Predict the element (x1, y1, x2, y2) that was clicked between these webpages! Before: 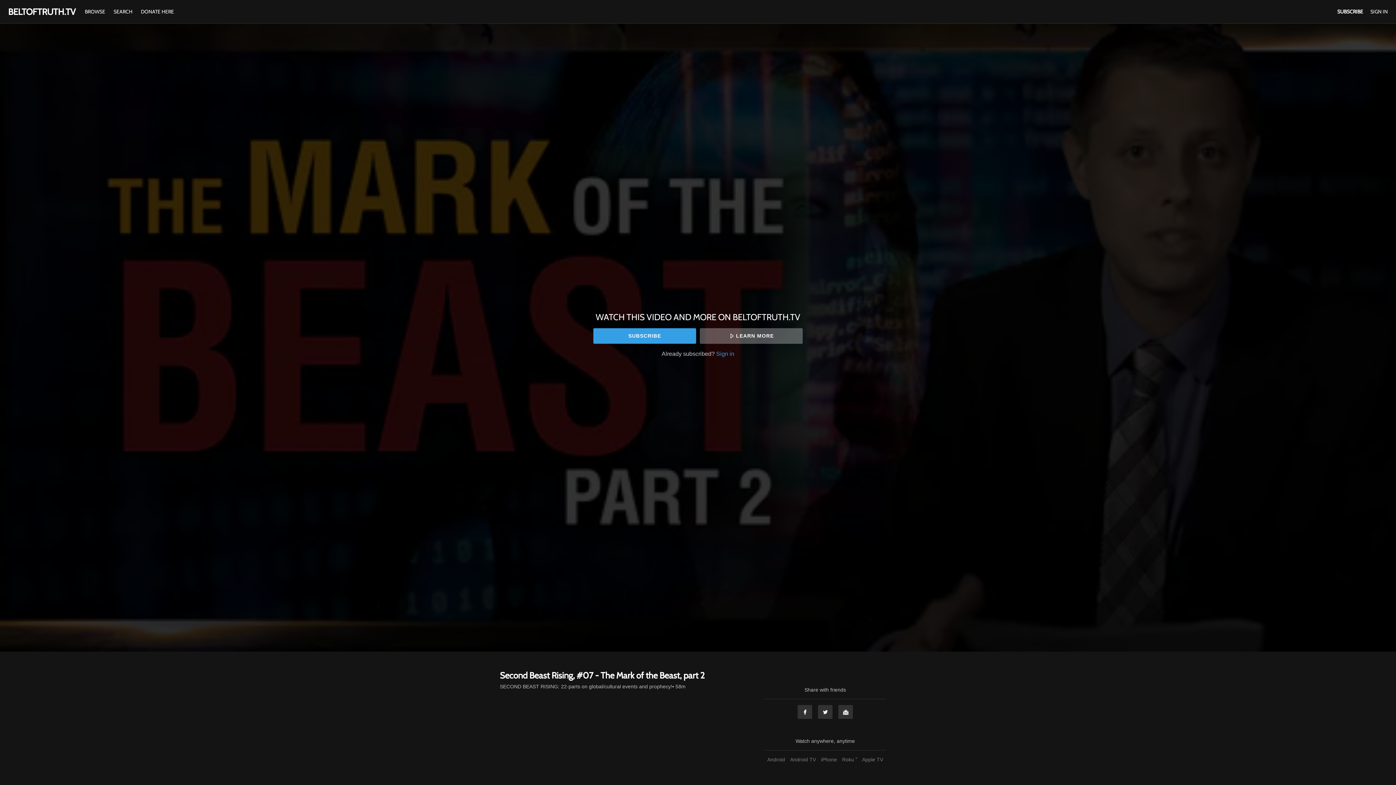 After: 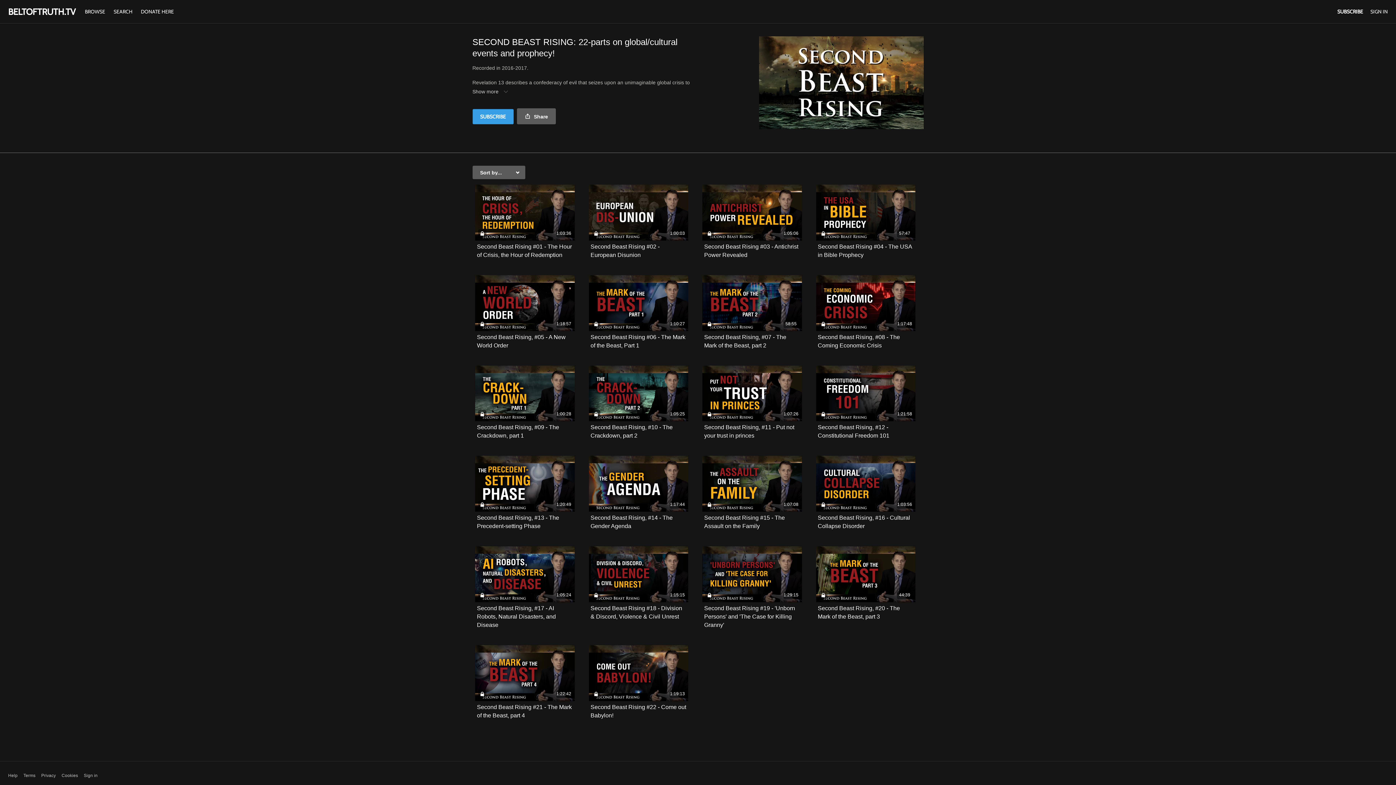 Action: label: SECOND BEAST RISING: 22-parts on global/cultural events and prophecy! bbox: (500, 683, 672, 690)